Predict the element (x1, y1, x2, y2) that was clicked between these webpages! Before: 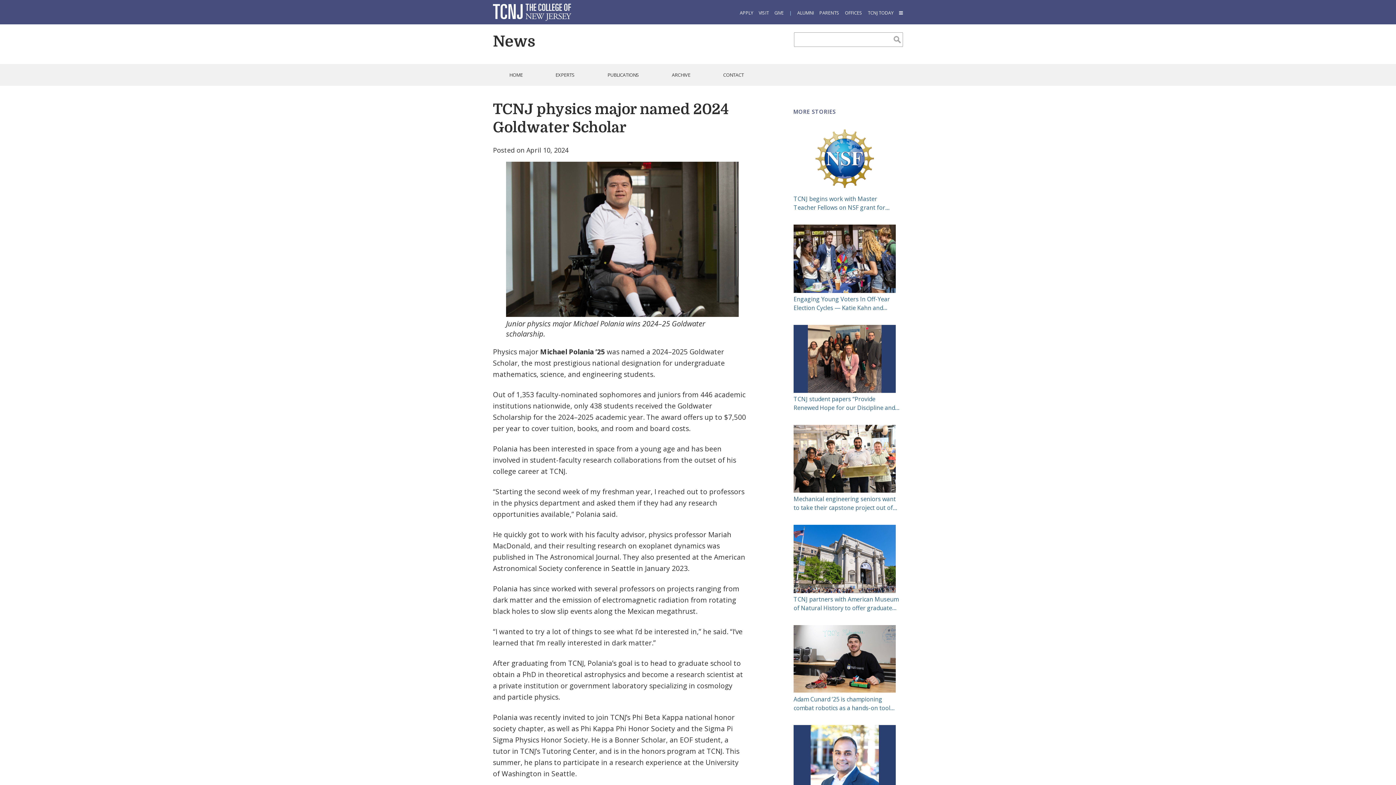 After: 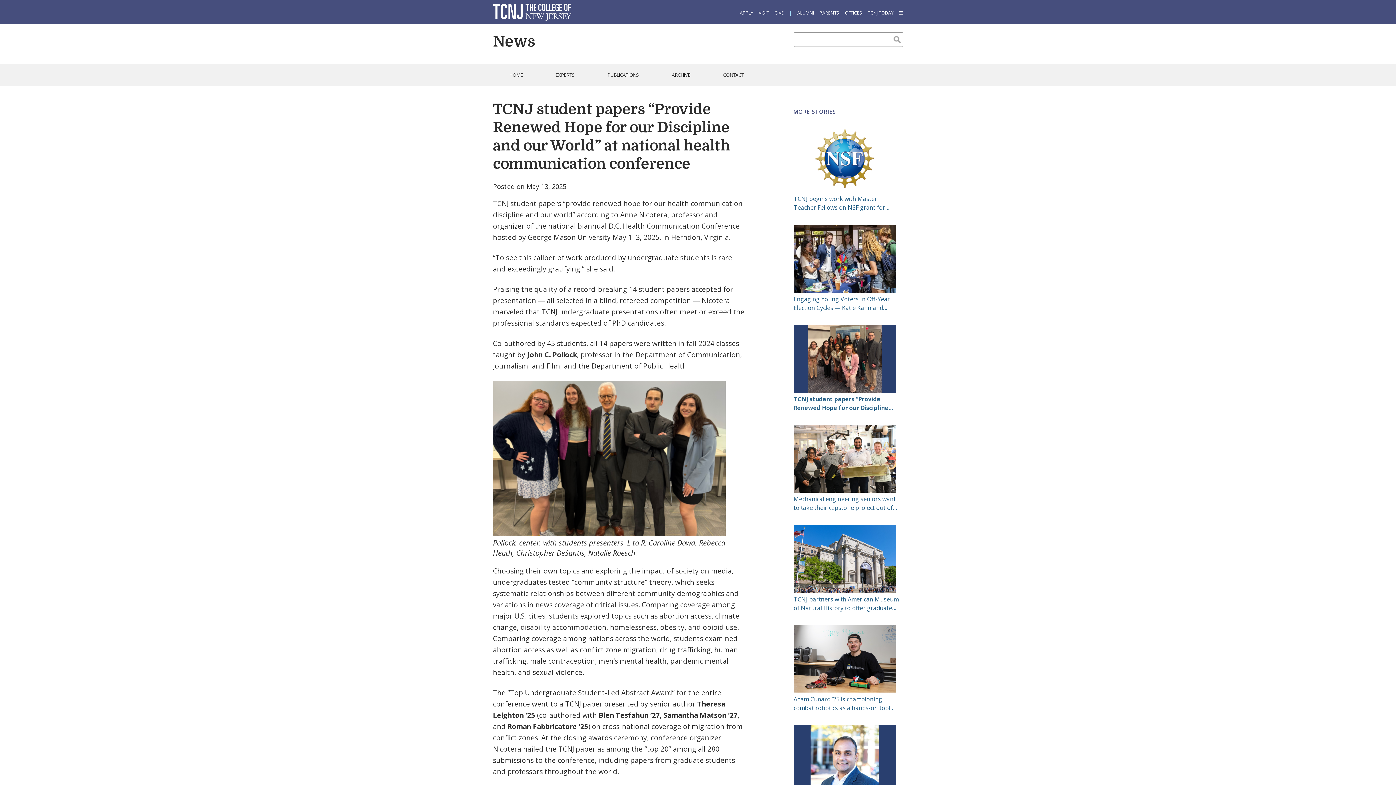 Action: label: TCNJ student papers “Provide Renewed Hope for our Discipline and our World” at national health communication conference bbox: (793, 394, 899, 412)